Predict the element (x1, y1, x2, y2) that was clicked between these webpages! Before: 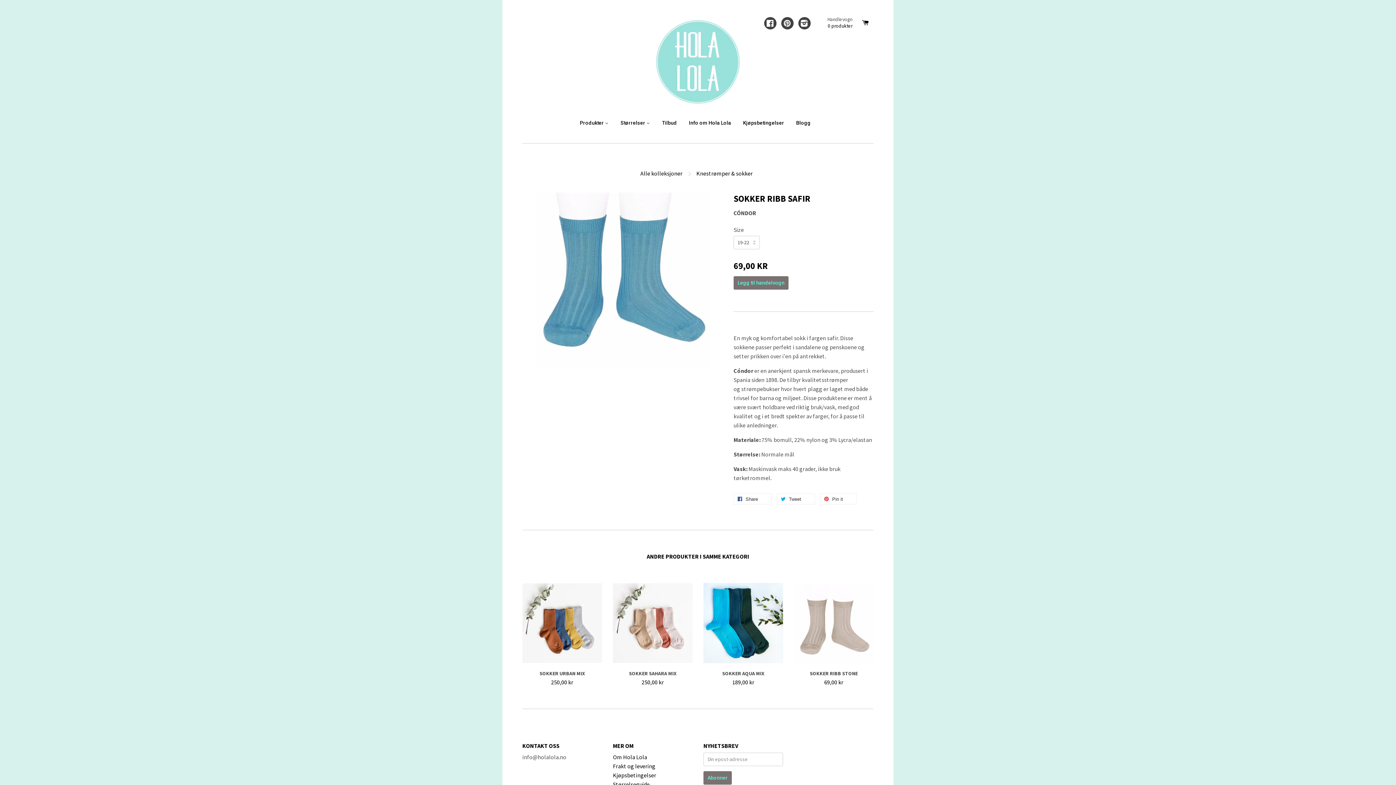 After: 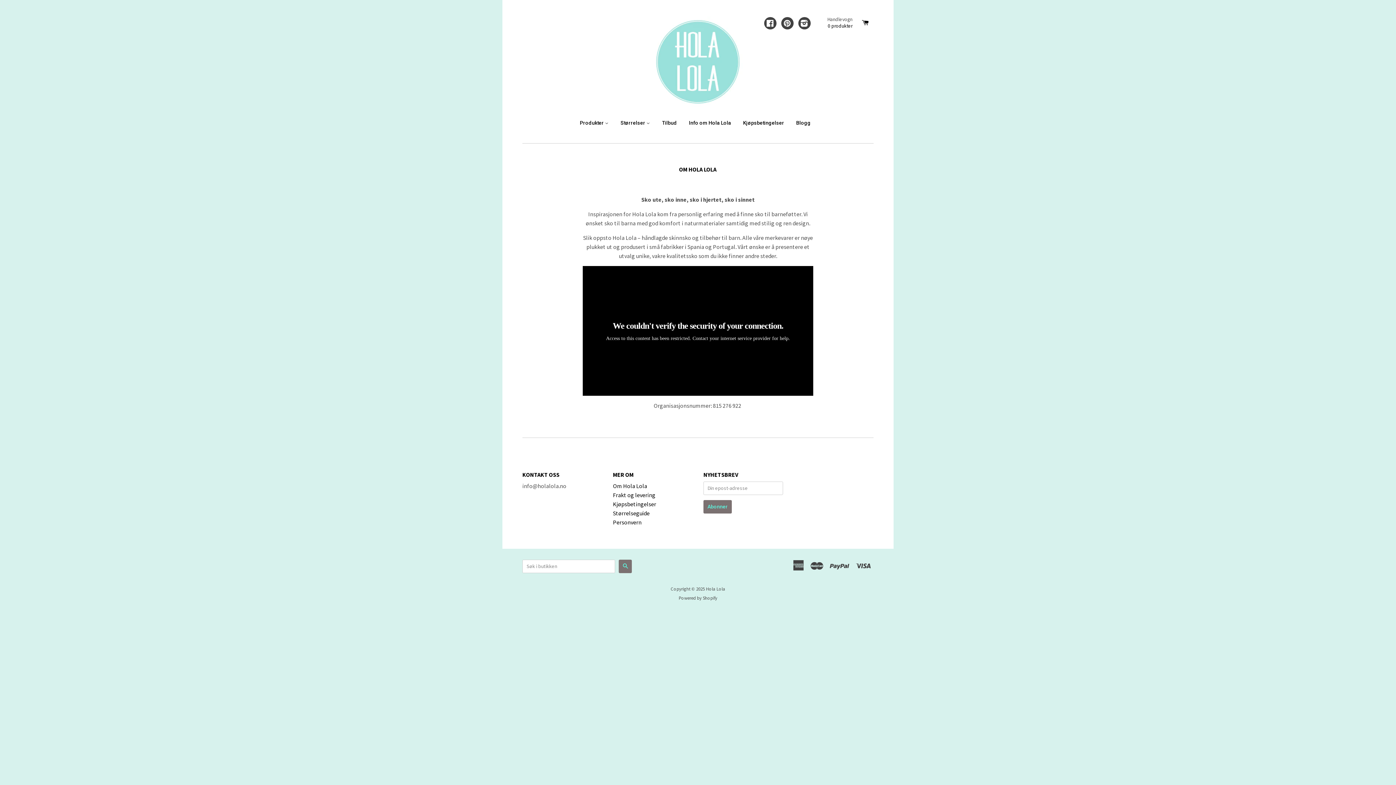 Action: bbox: (683, 113, 736, 132) label: Info om Hola Lola